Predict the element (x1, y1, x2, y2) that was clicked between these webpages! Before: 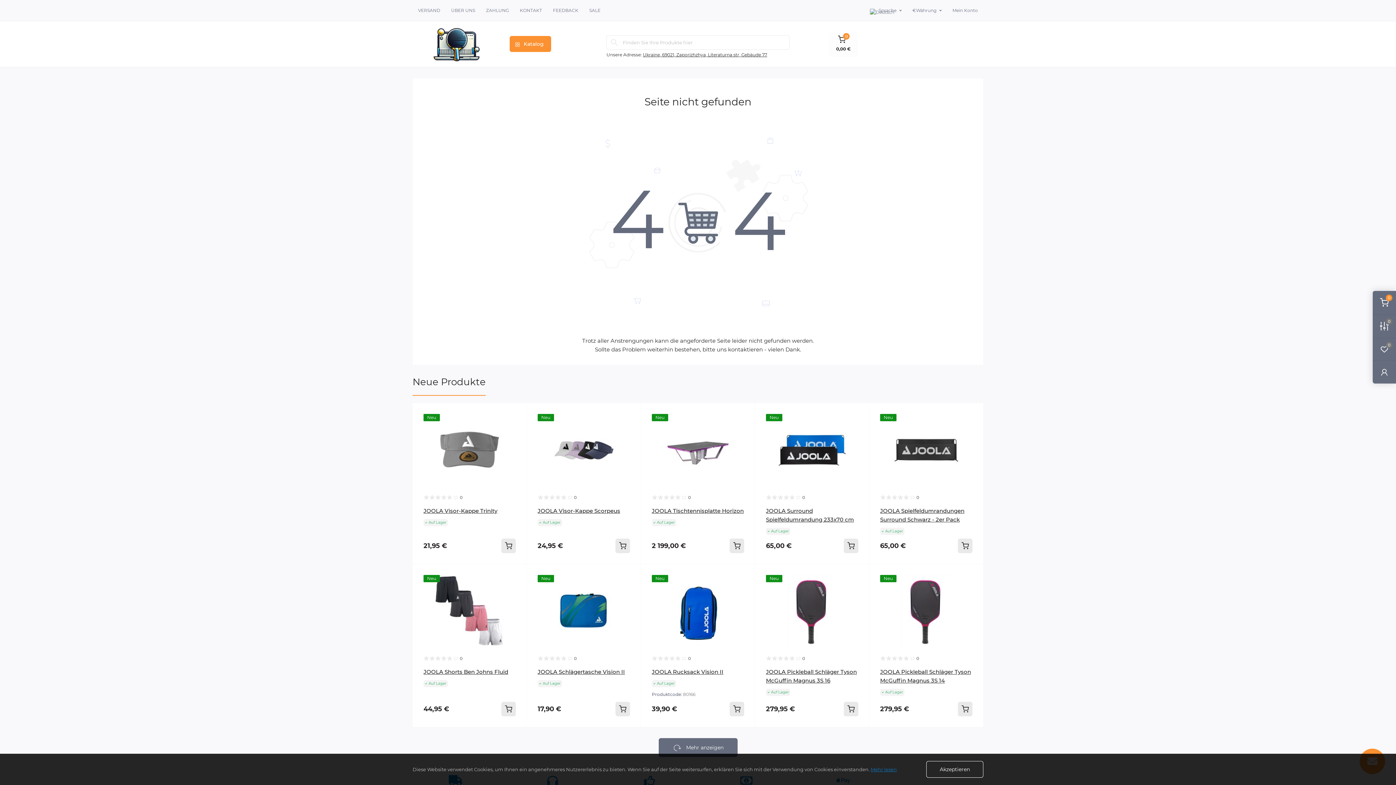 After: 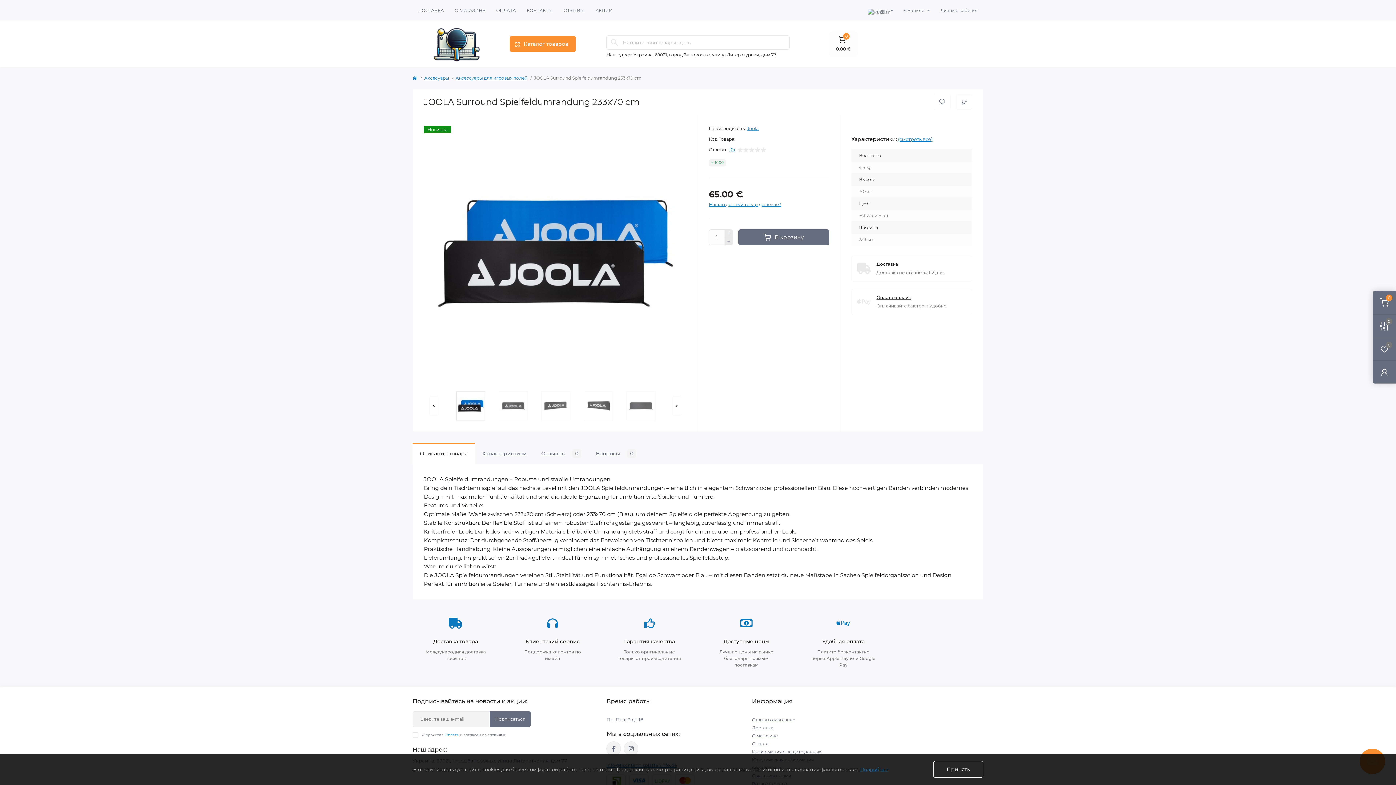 Action: bbox: (776, 446, 848, 453)